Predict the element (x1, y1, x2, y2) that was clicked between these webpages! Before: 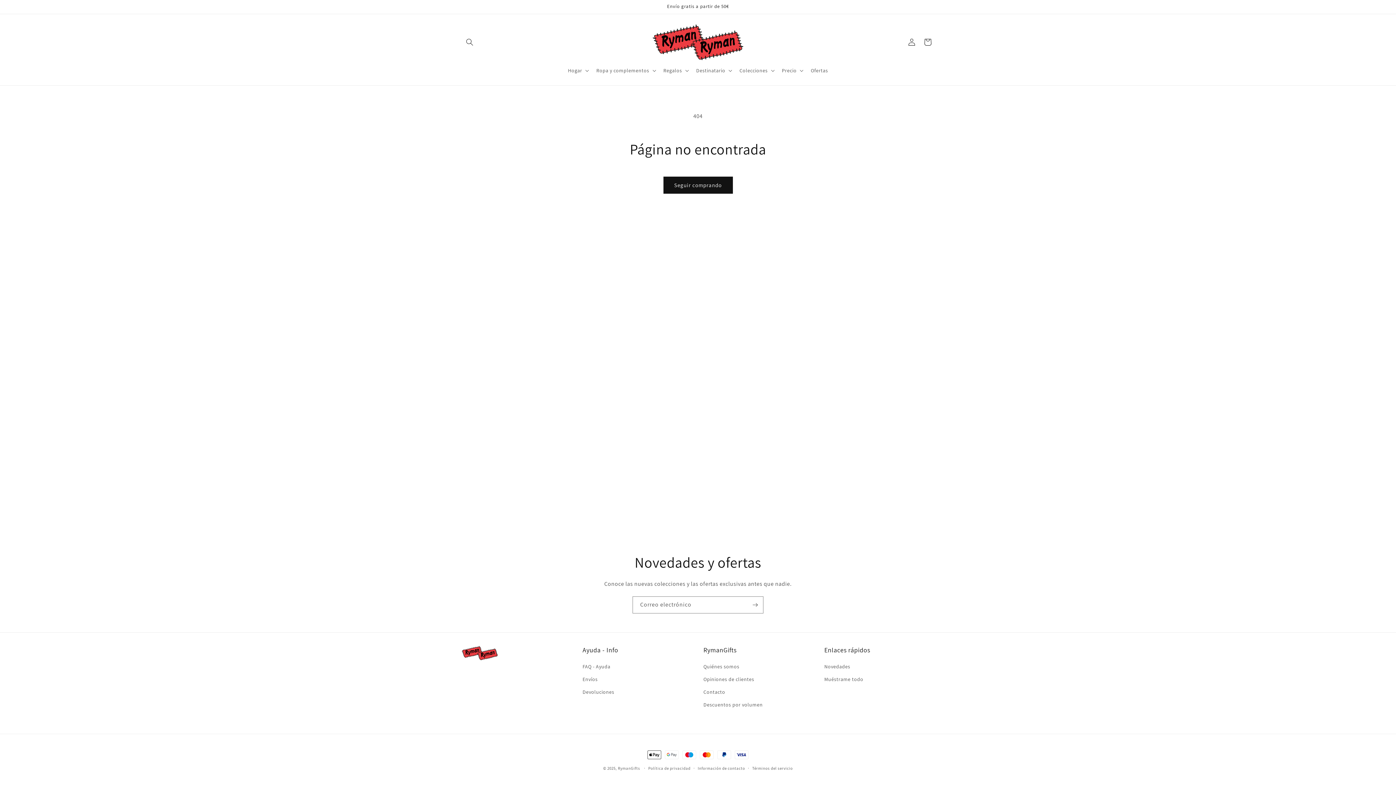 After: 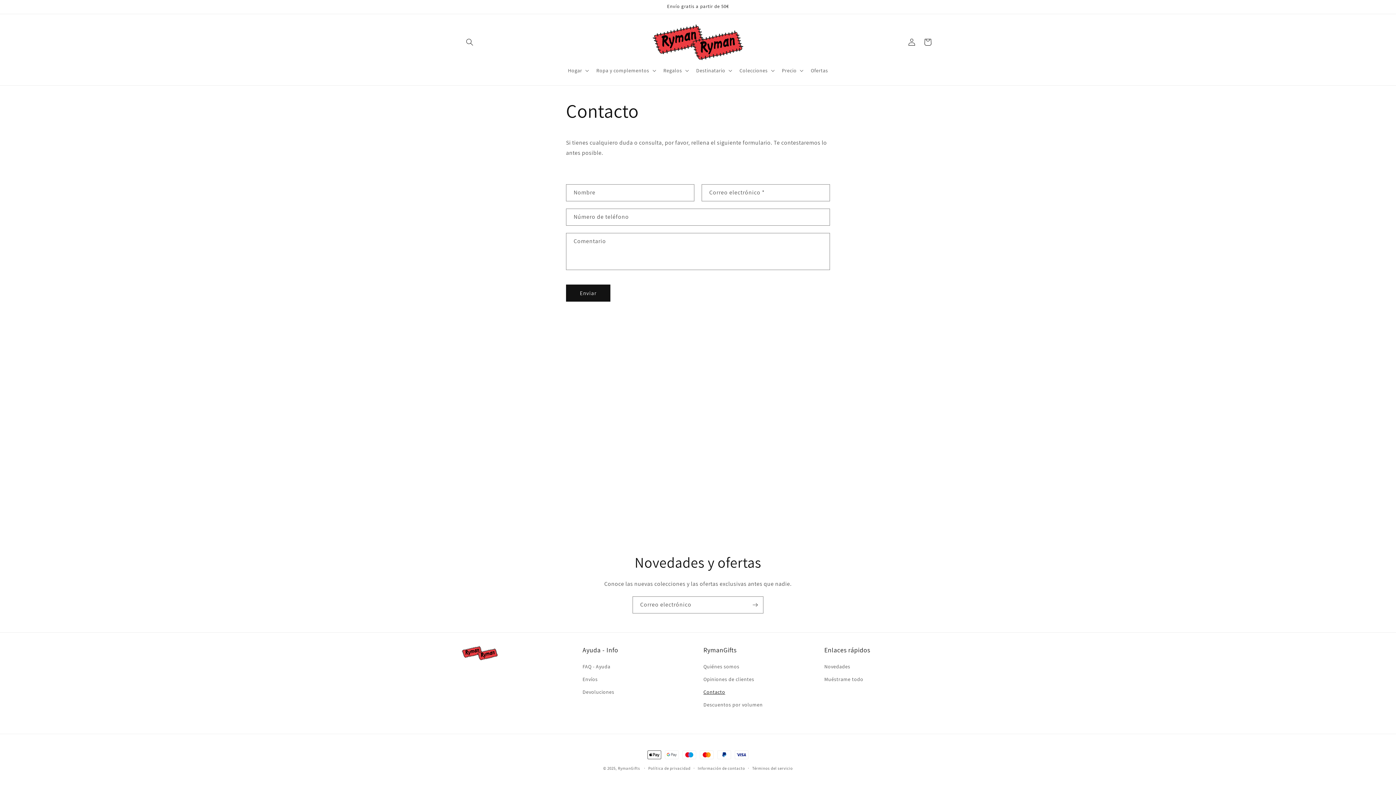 Action: label: Contacto bbox: (703, 686, 725, 698)